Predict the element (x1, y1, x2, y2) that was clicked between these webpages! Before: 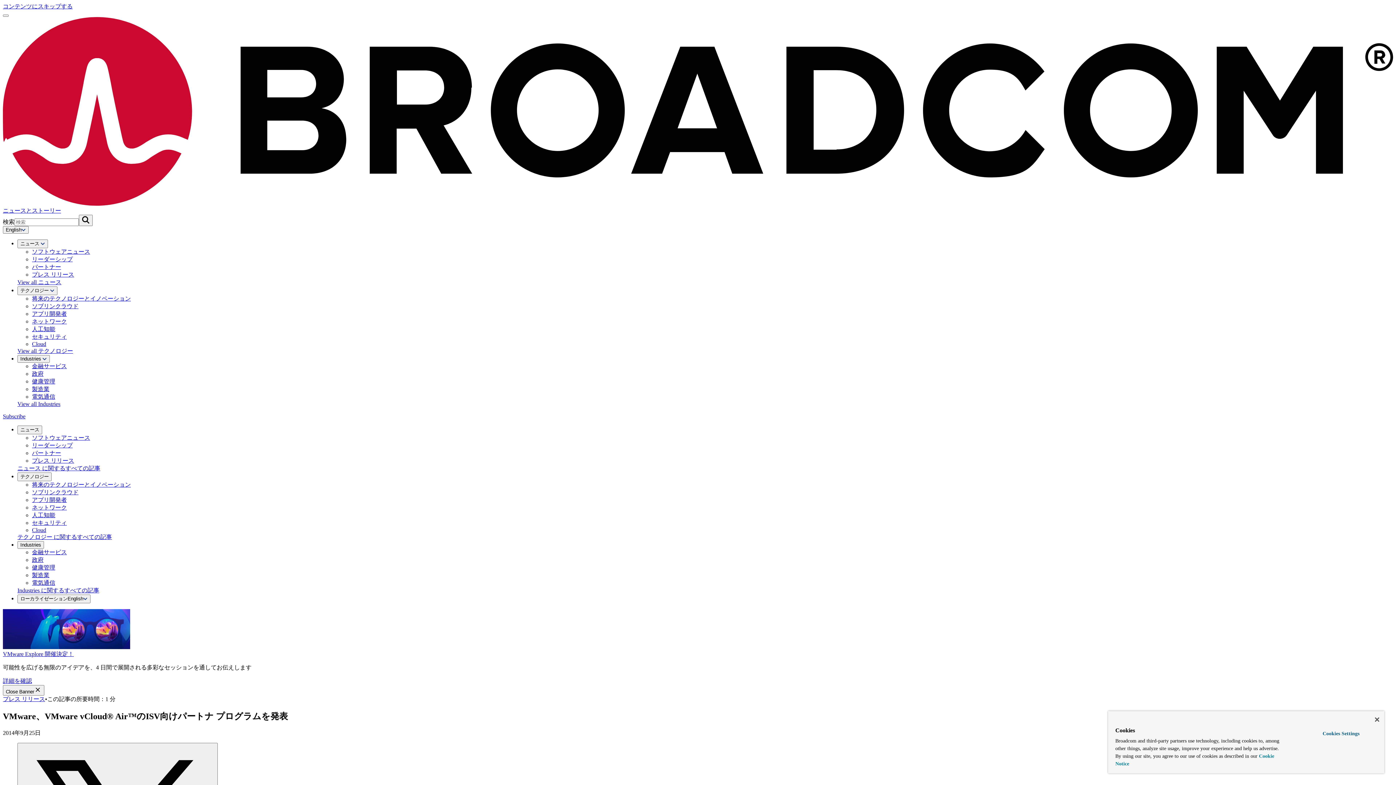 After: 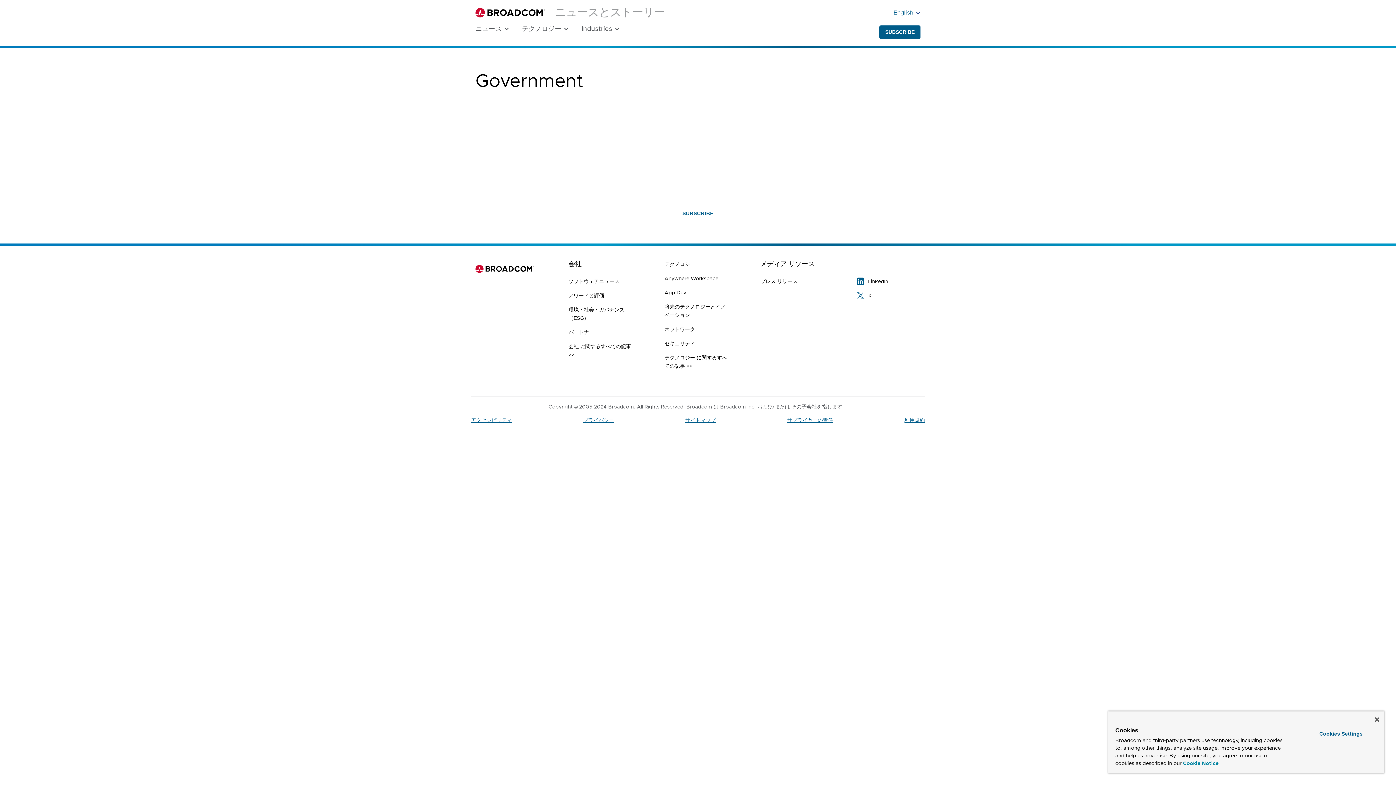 Action: bbox: (32, 557, 43, 563) label: 政府